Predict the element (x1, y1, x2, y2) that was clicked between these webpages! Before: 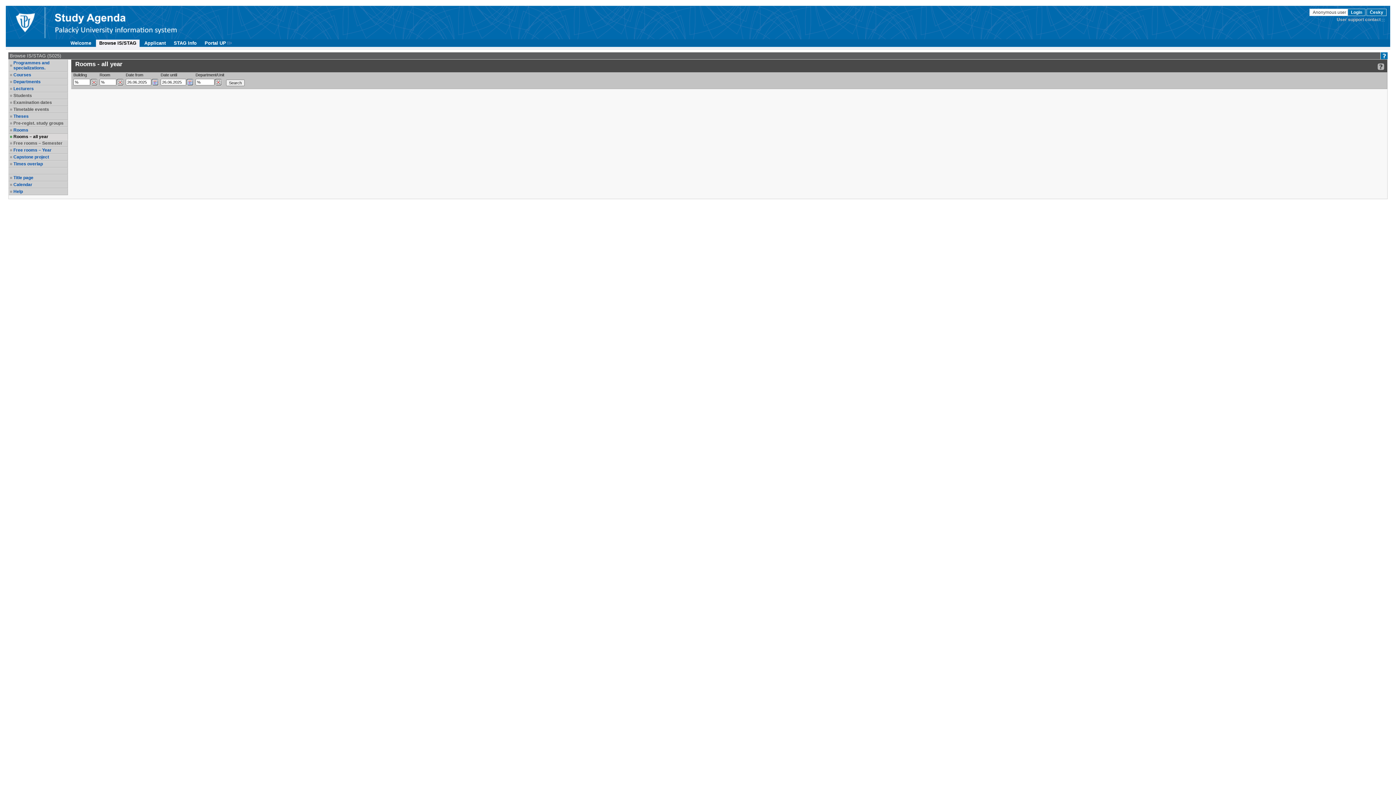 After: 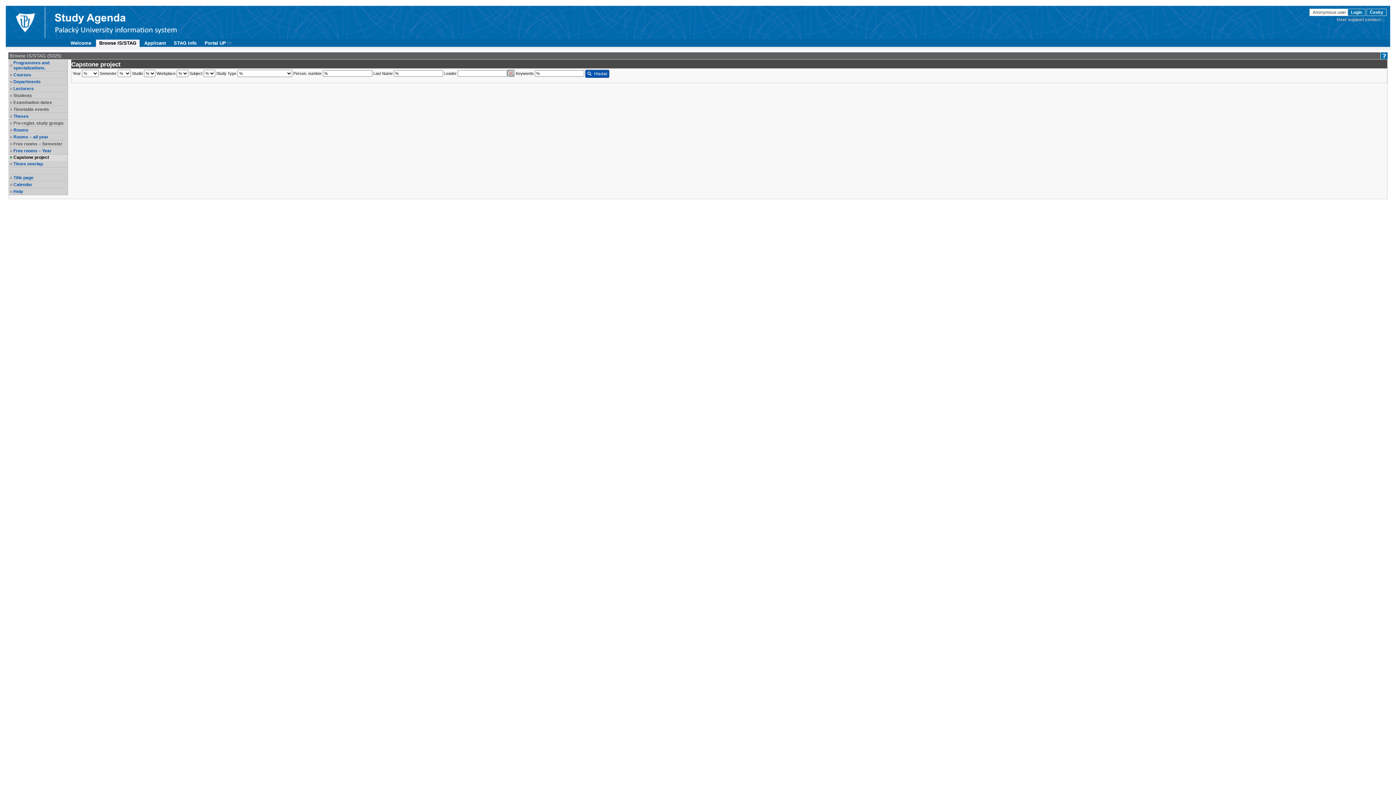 Action: bbox: (13, 154, 66, 159) label: Capstone project